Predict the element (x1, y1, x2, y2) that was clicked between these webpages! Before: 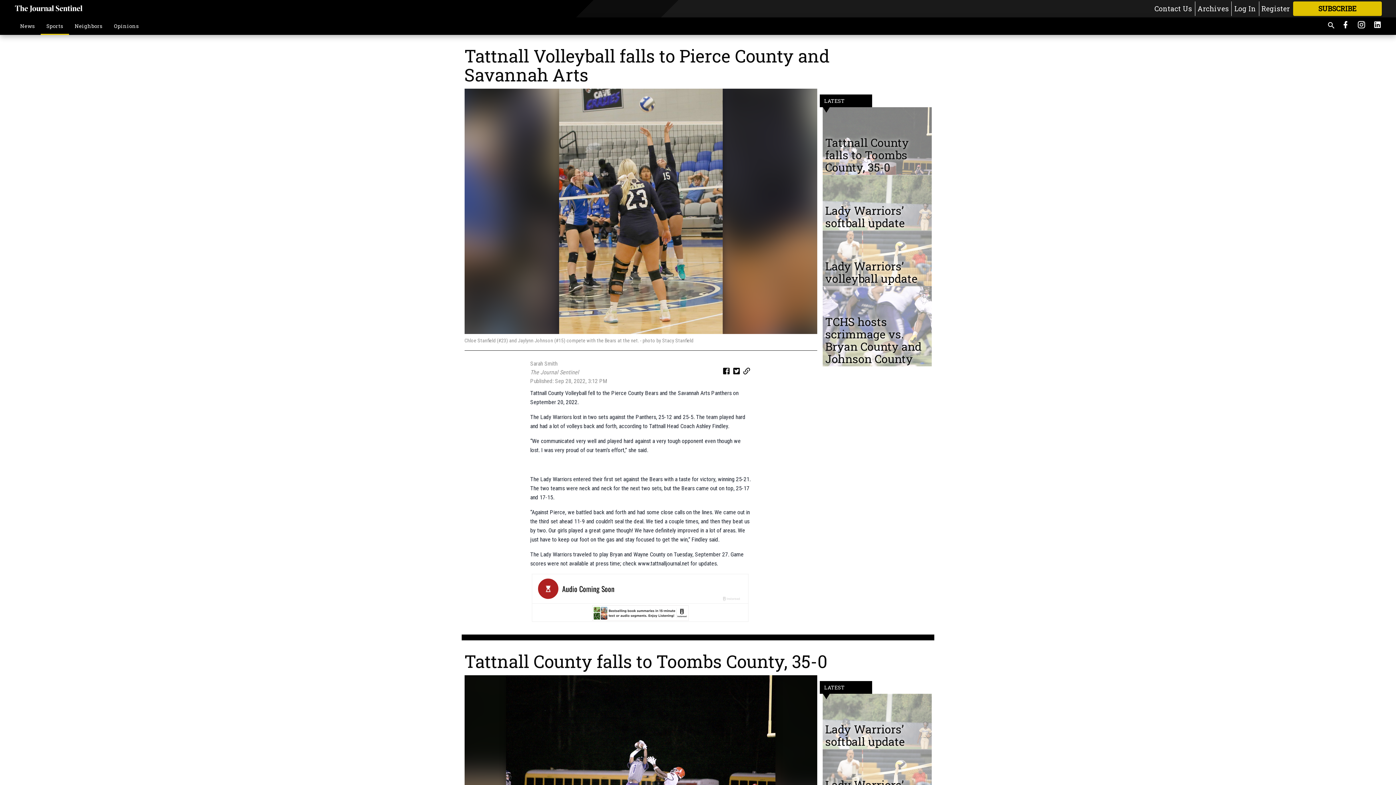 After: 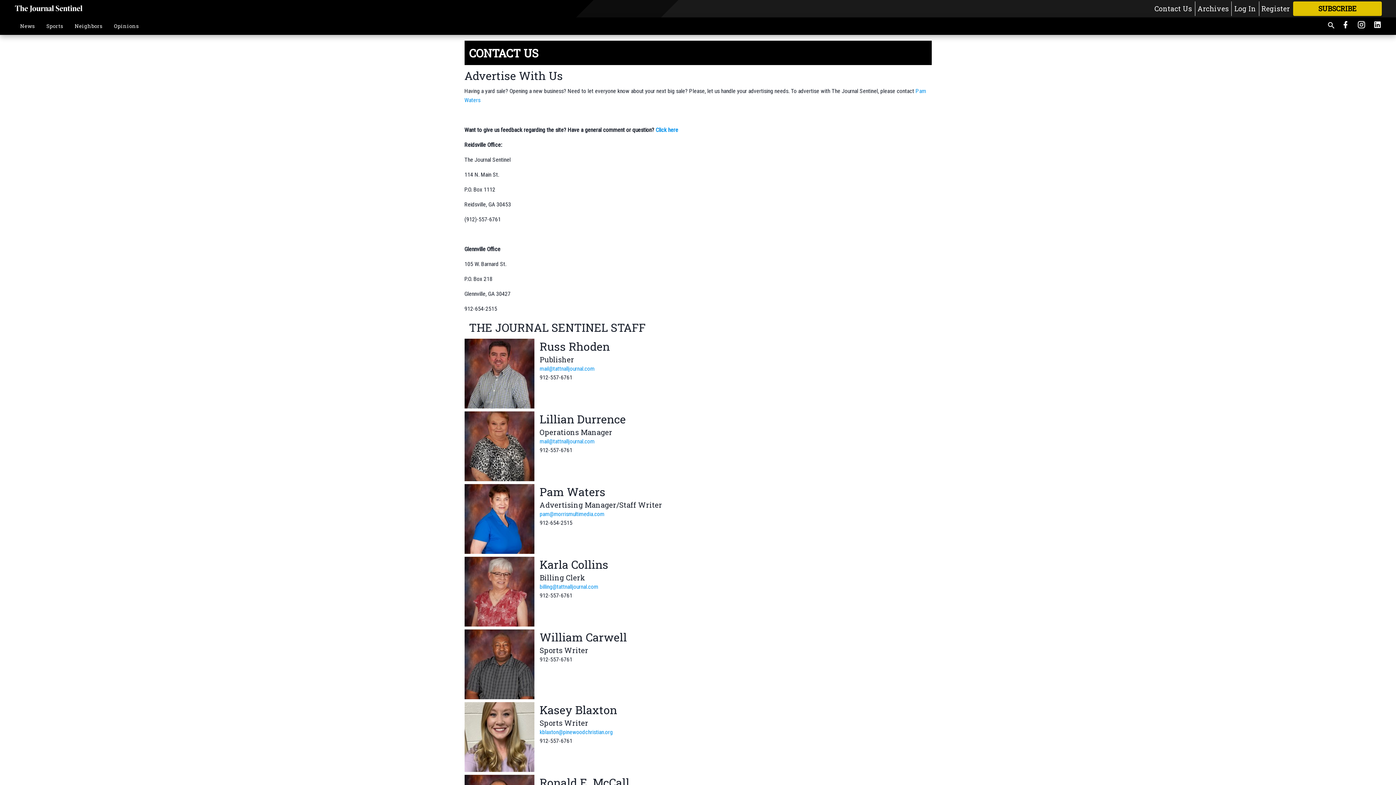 Action: bbox: (1154, 3, 1192, 13) label: Contact Us